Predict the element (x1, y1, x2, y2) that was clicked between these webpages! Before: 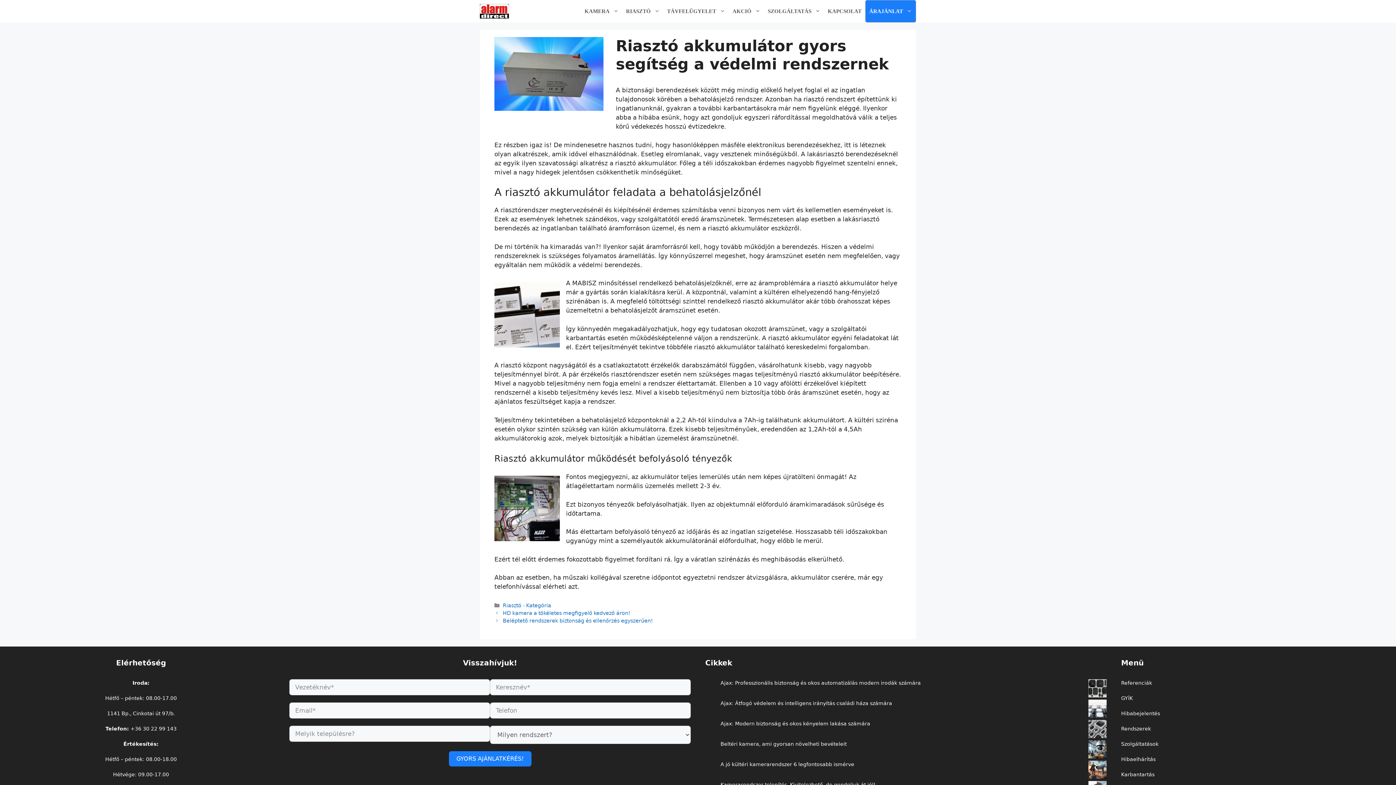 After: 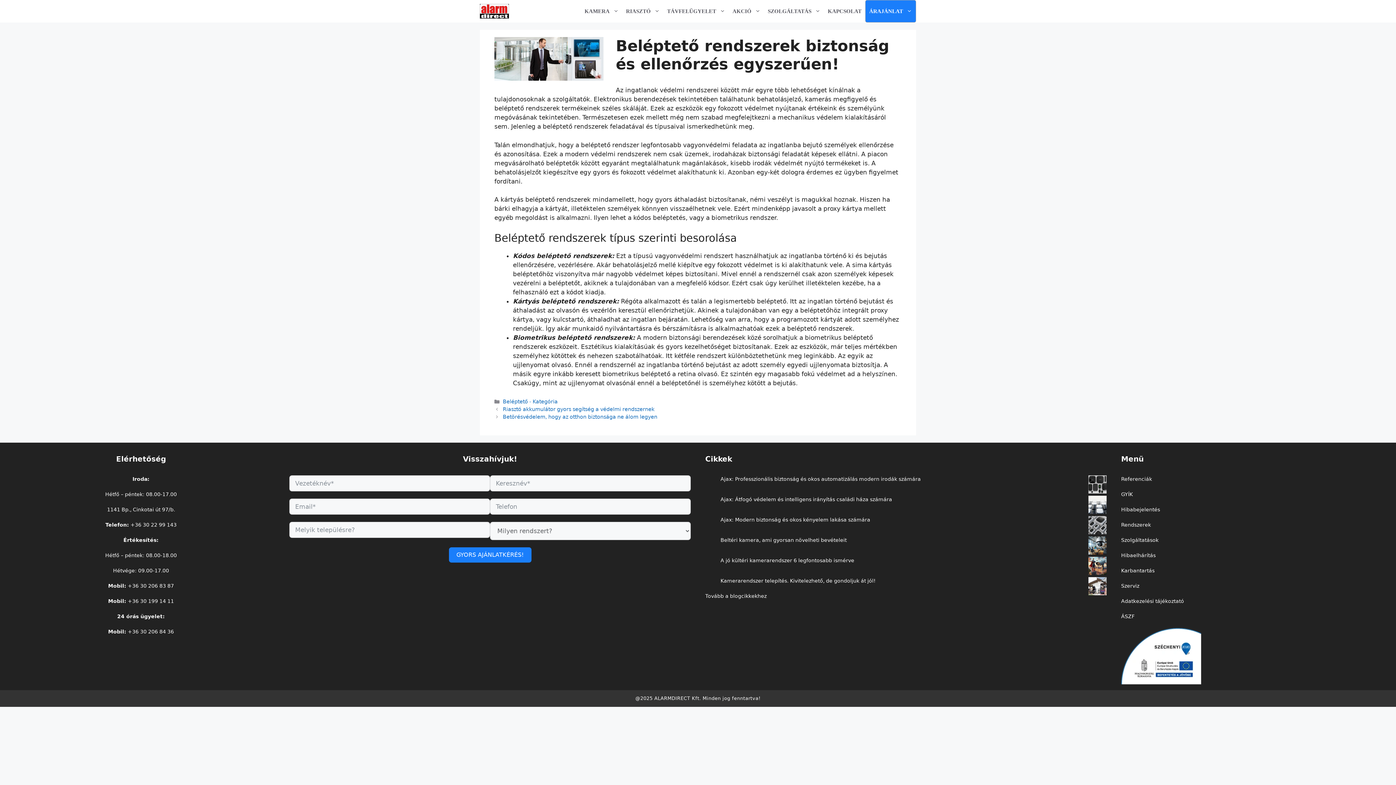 Action: bbox: (502, 618, 653, 623) label: Beléptető rendszerek biztonság és ellenőrzés egyszerűen!